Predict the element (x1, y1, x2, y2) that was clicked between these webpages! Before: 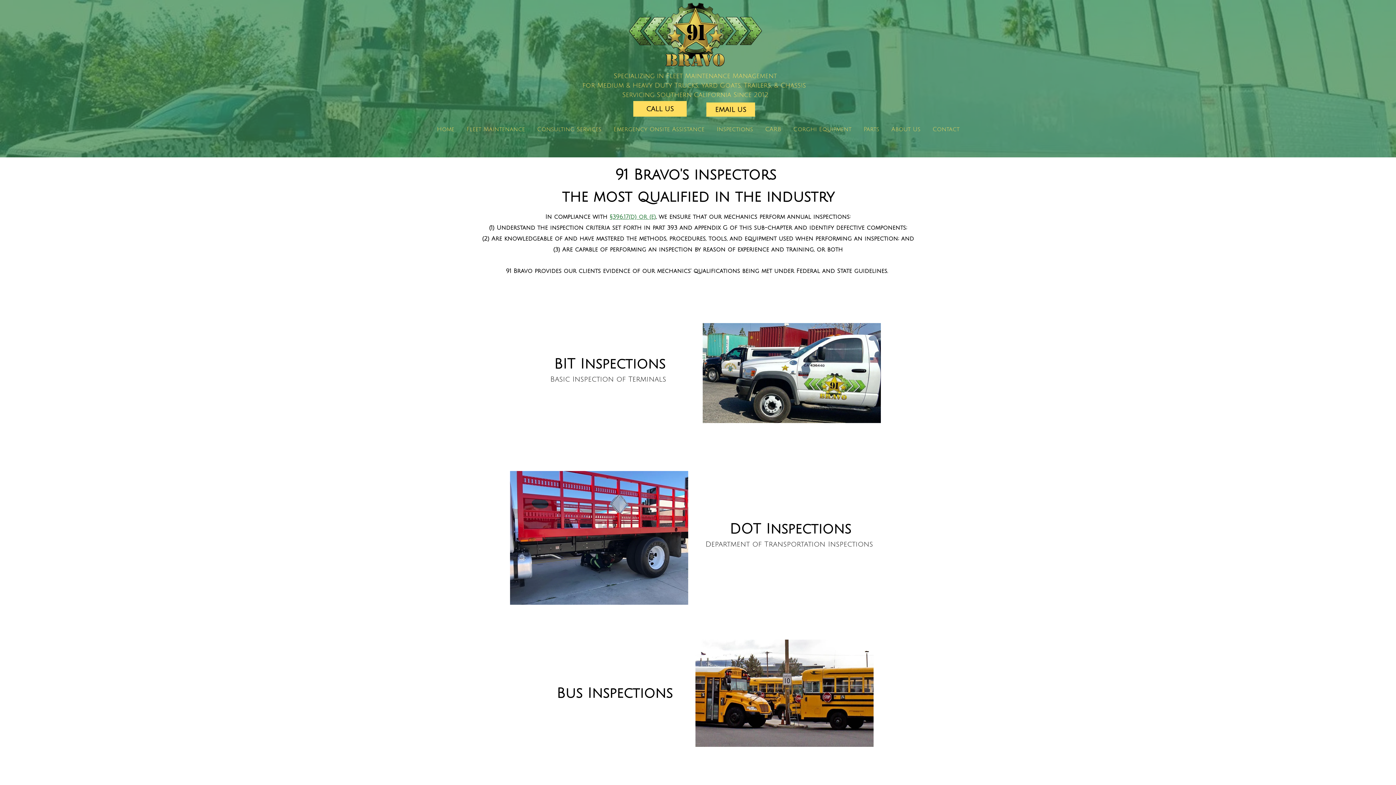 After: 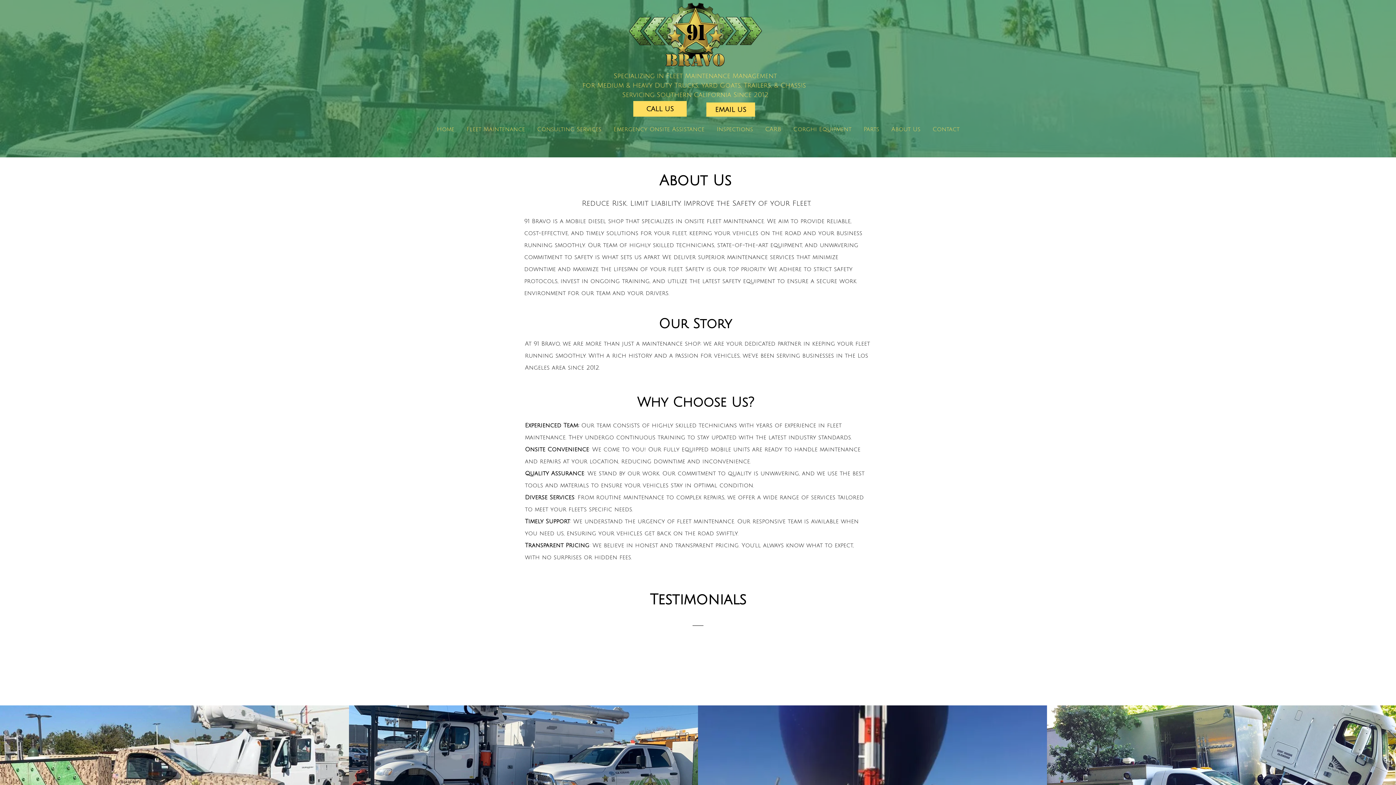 Action: label: About Us bbox: (887, 122, 925, 136)